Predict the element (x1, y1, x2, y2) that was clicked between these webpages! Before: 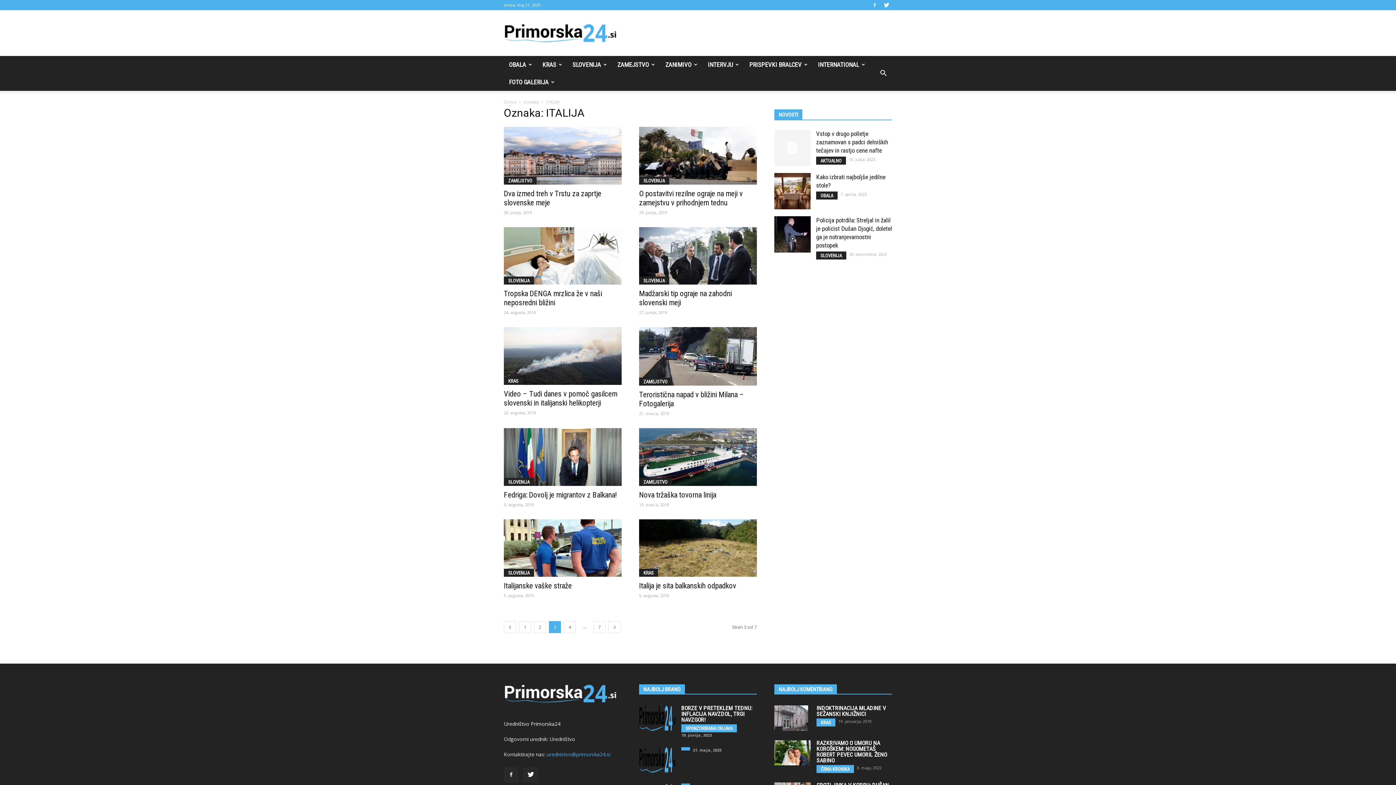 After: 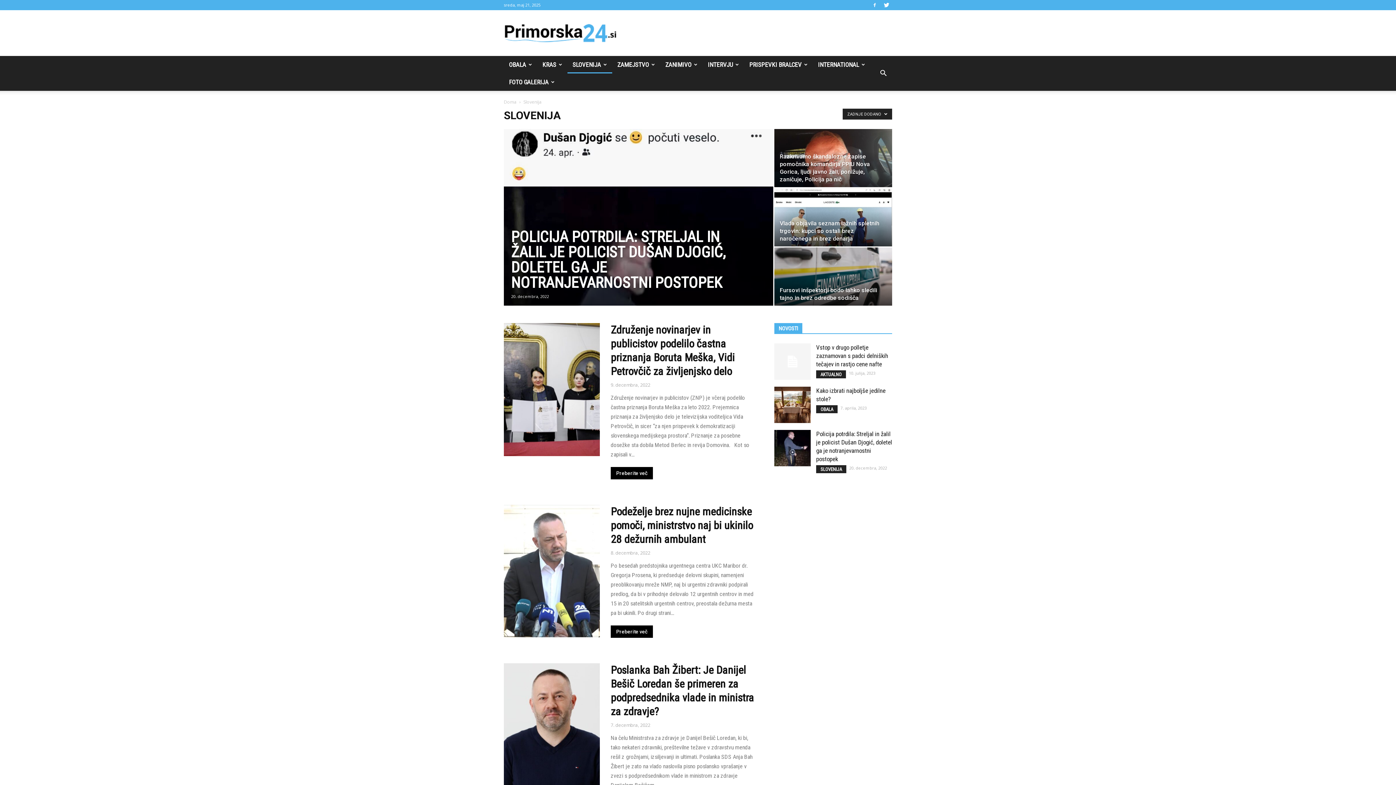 Action: label: SLOVENIJA bbox: (816, 251, 846, 259)